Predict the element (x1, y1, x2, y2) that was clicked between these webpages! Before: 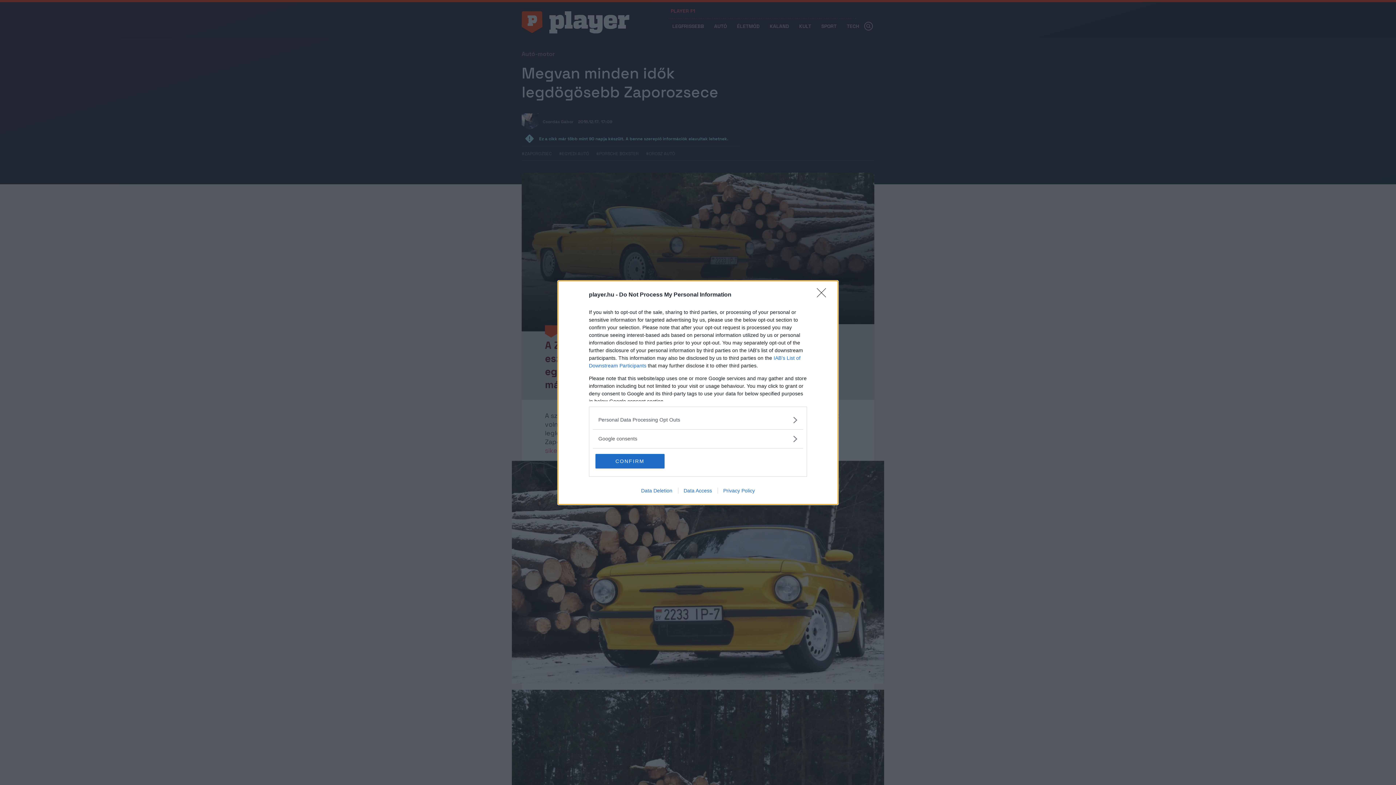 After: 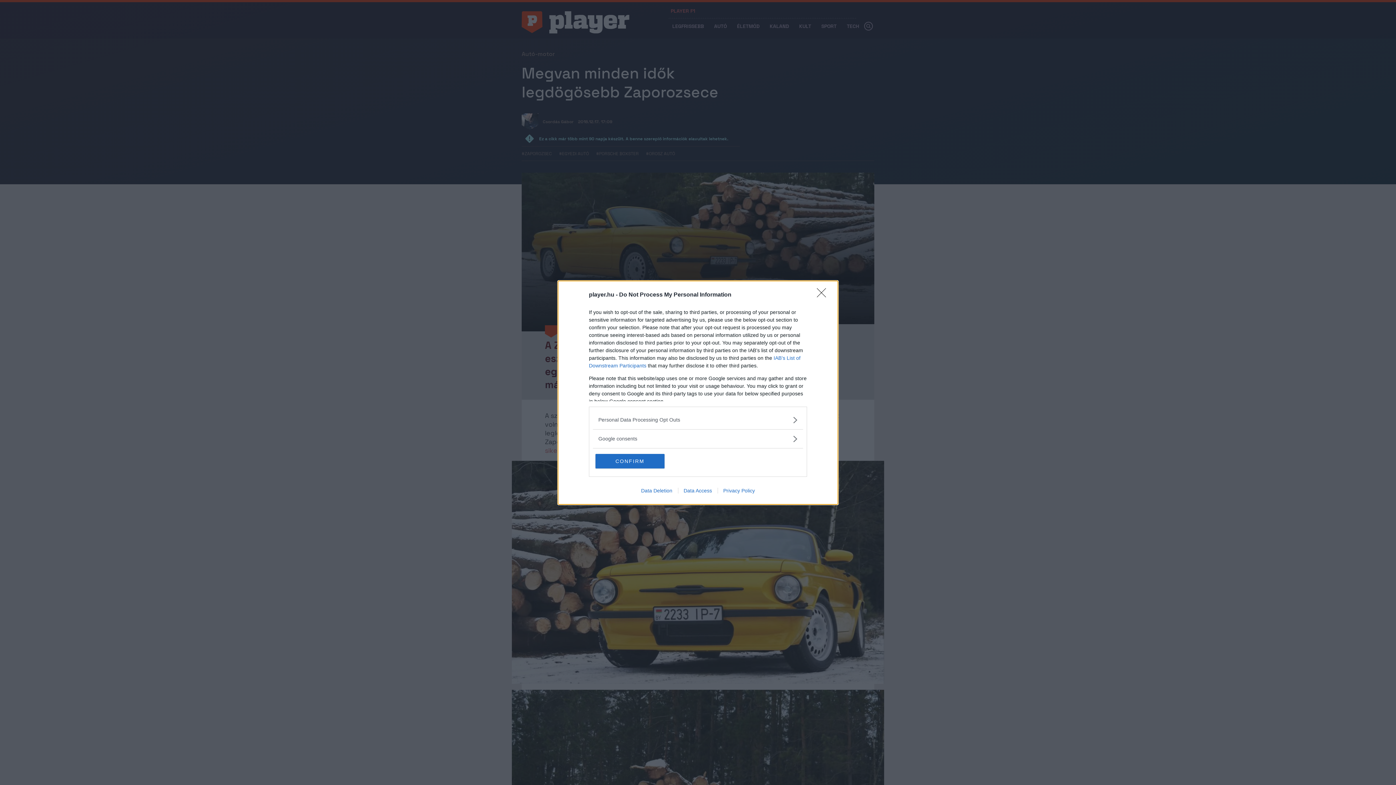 Action: bbox: (678, 487, 717, 493) label: Data Access